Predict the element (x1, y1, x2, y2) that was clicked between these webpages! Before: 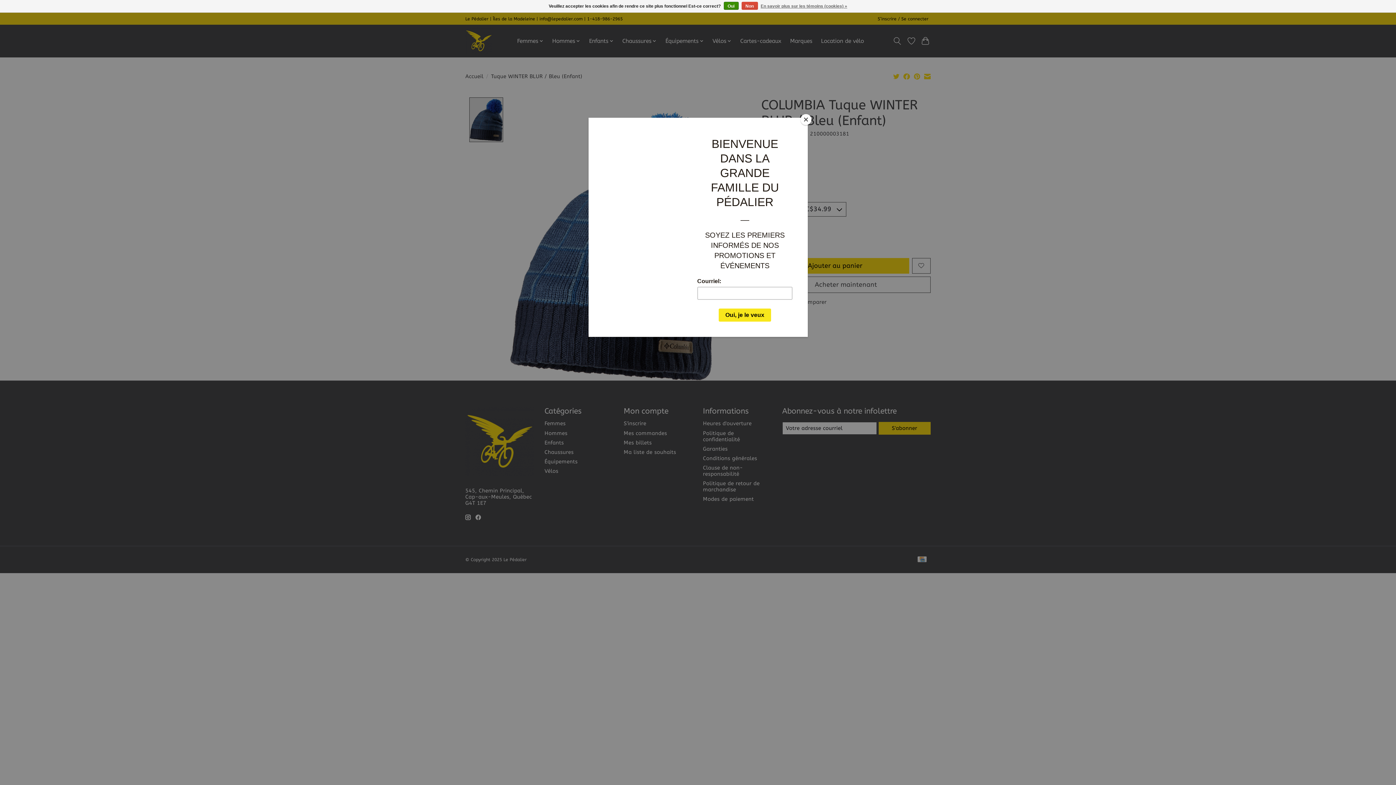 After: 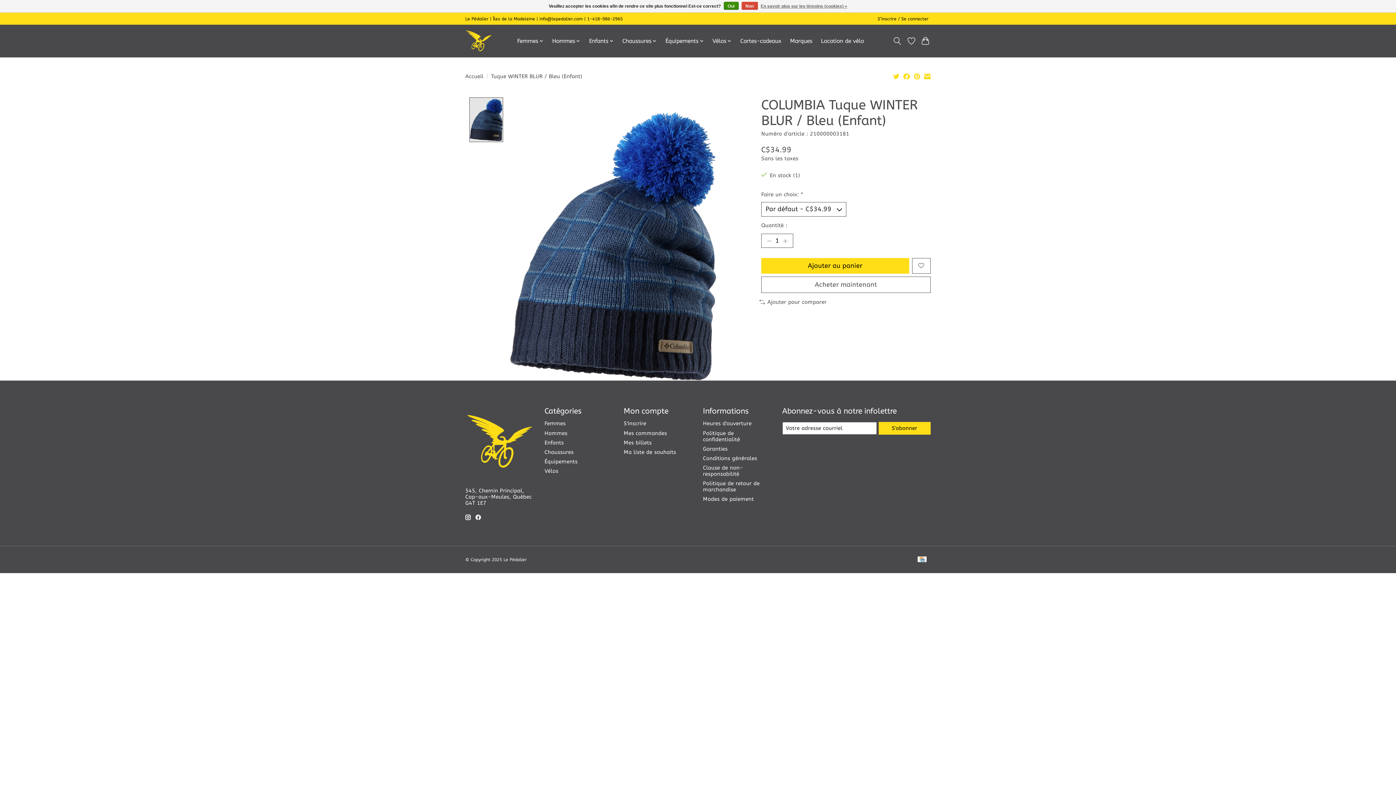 Action: bbox: (800, 114, 811, 125) label: Close